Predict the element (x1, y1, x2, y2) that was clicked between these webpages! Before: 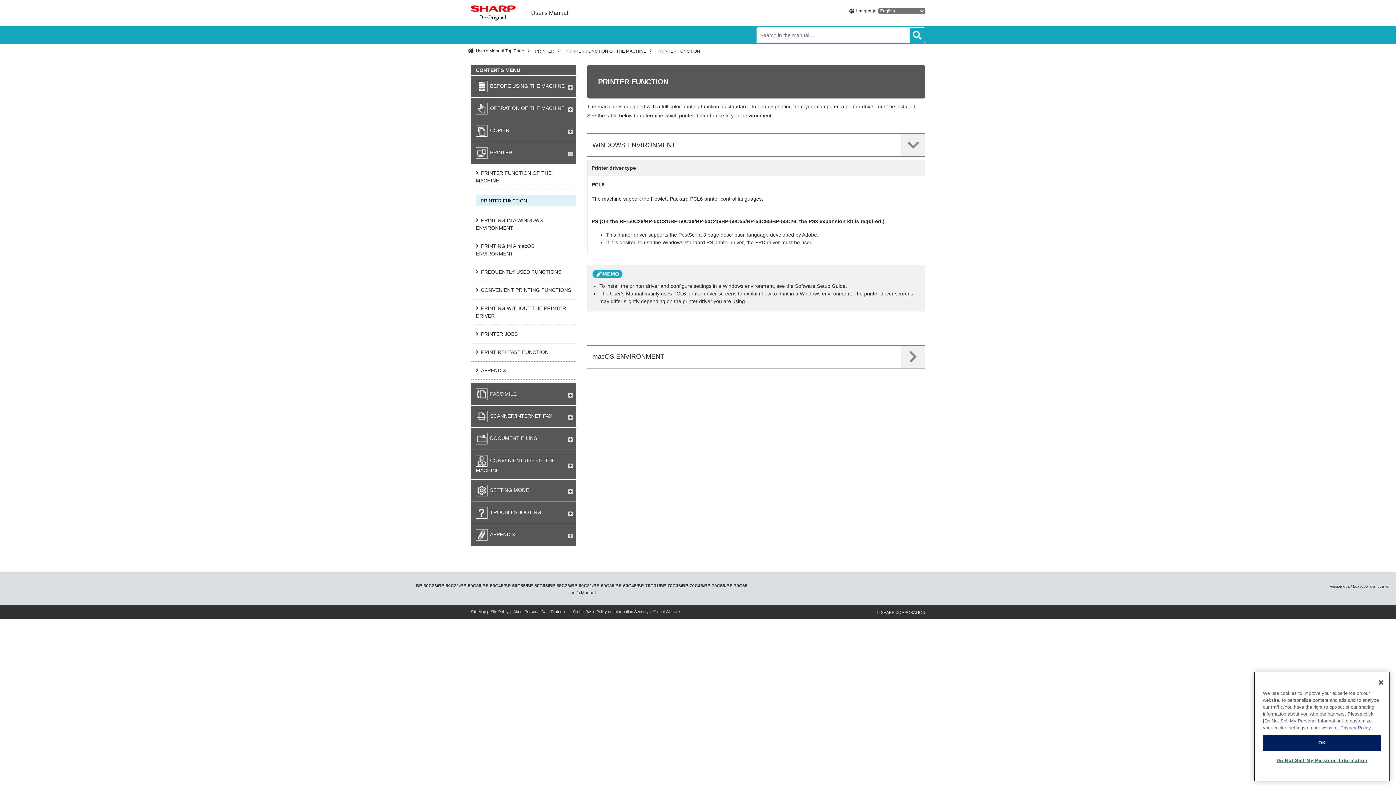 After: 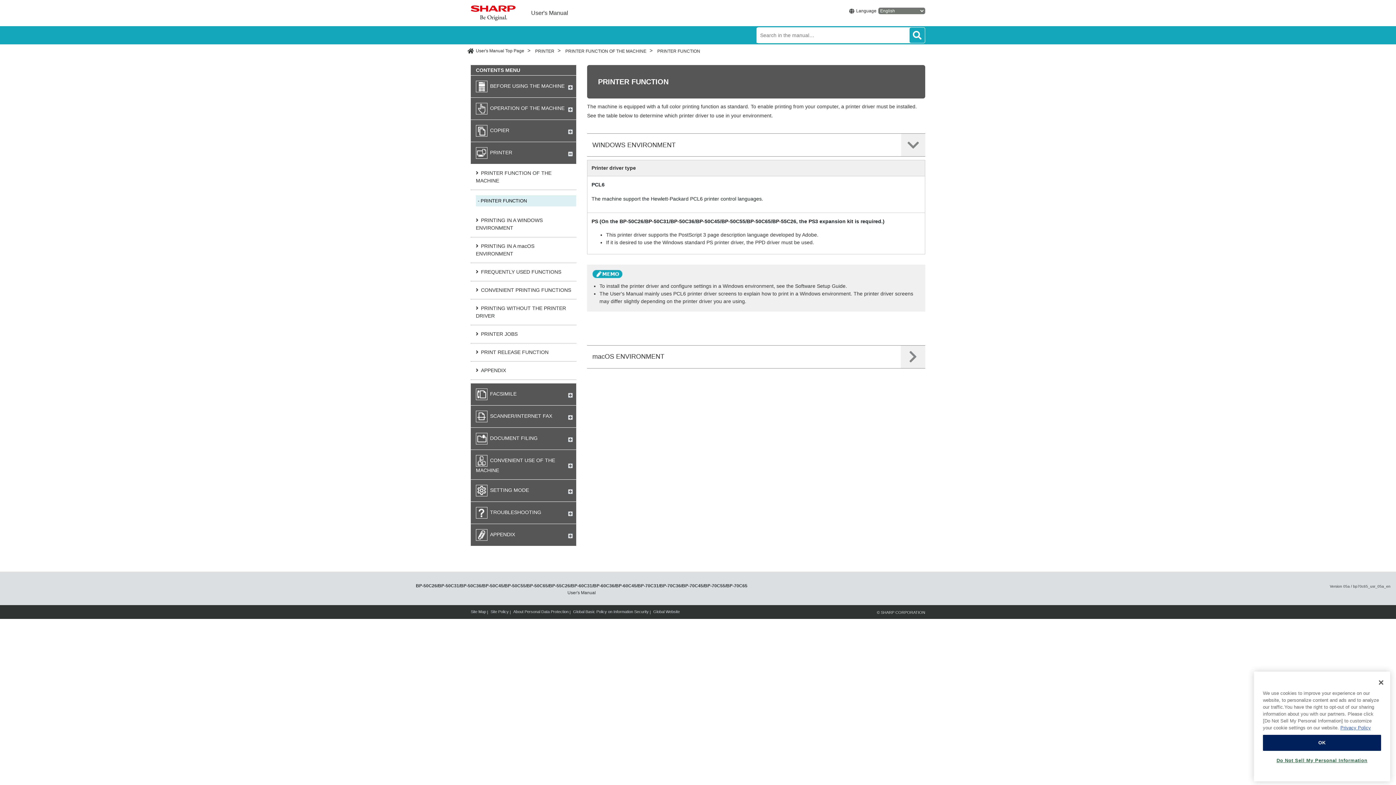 Action: bbox: (490, 609, 508, 614) label: Site Policy